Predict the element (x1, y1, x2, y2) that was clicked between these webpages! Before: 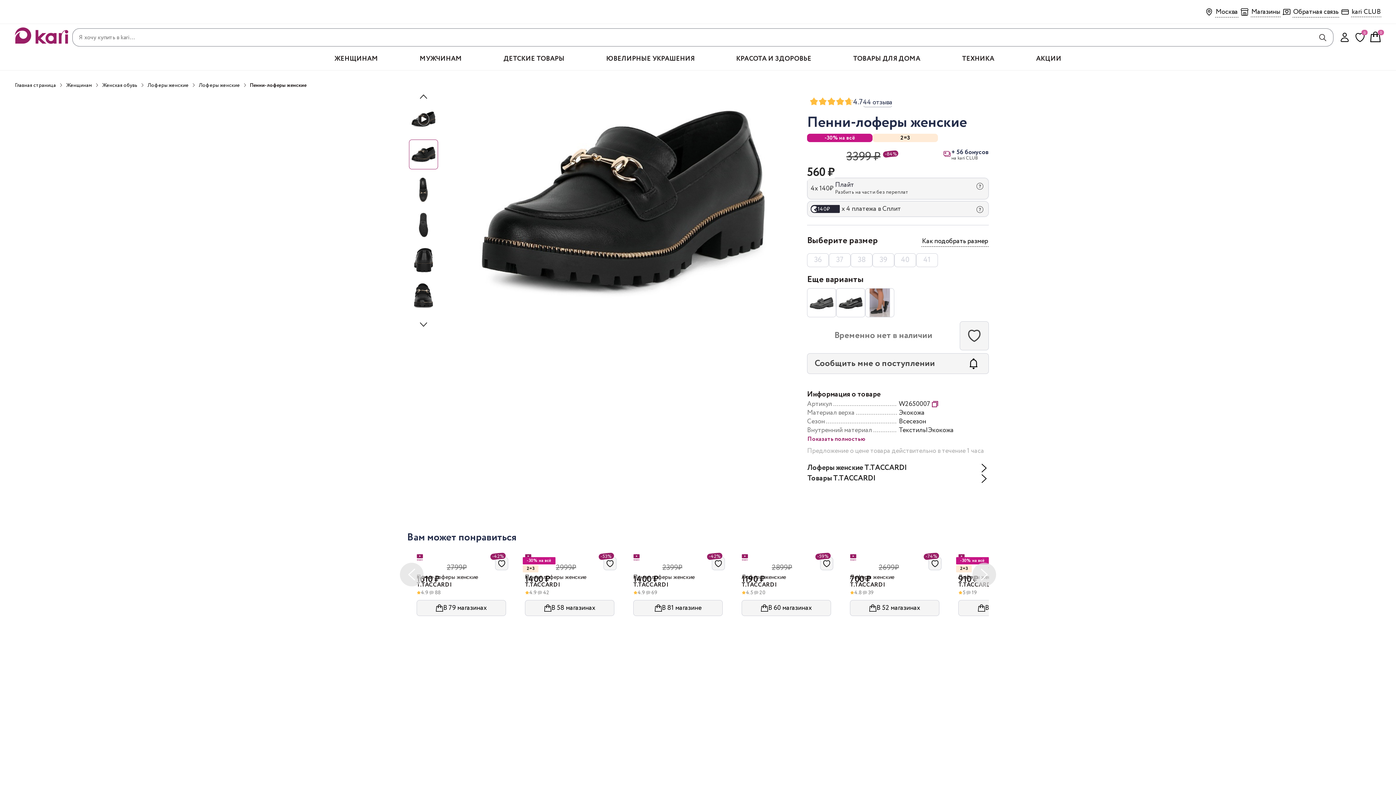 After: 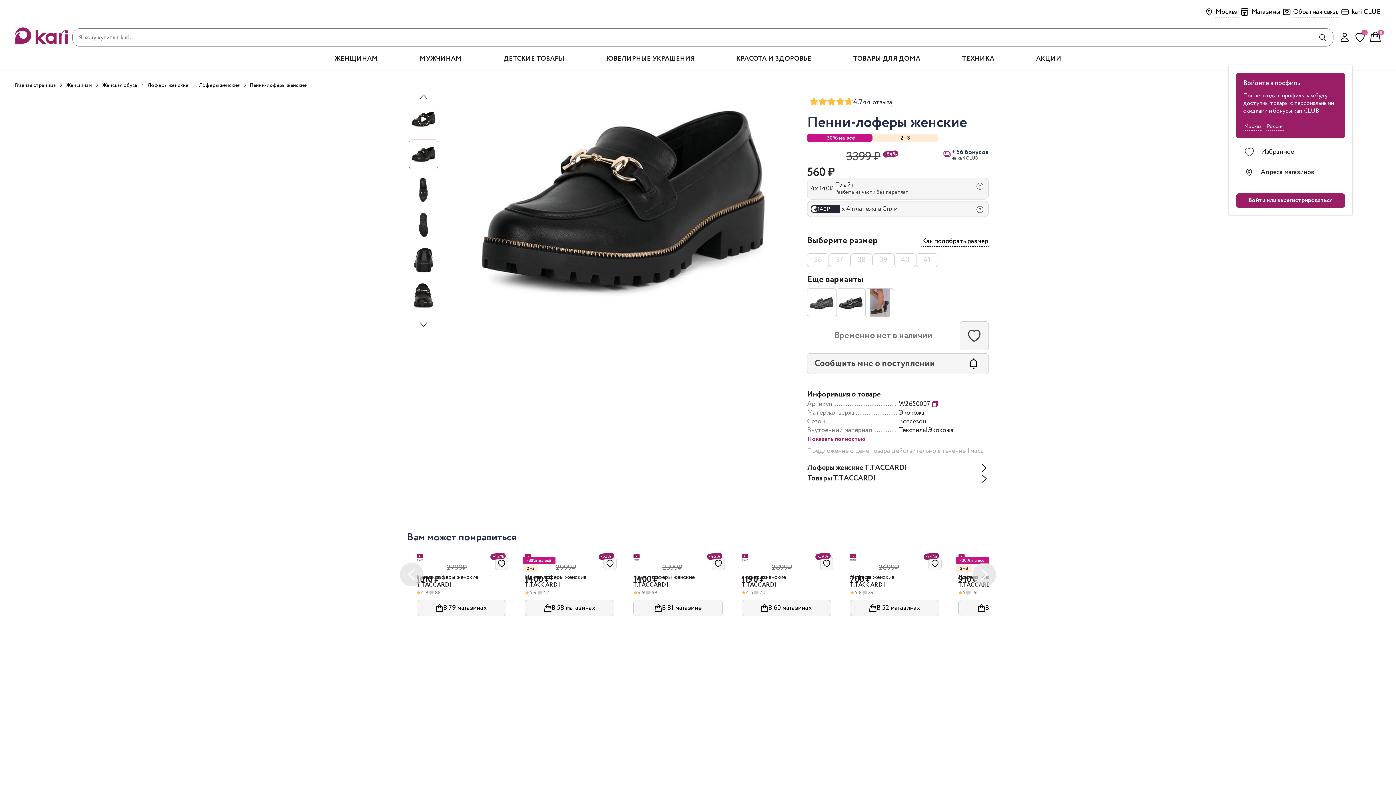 Action: bbox: (1337, 26, 1352, 45)